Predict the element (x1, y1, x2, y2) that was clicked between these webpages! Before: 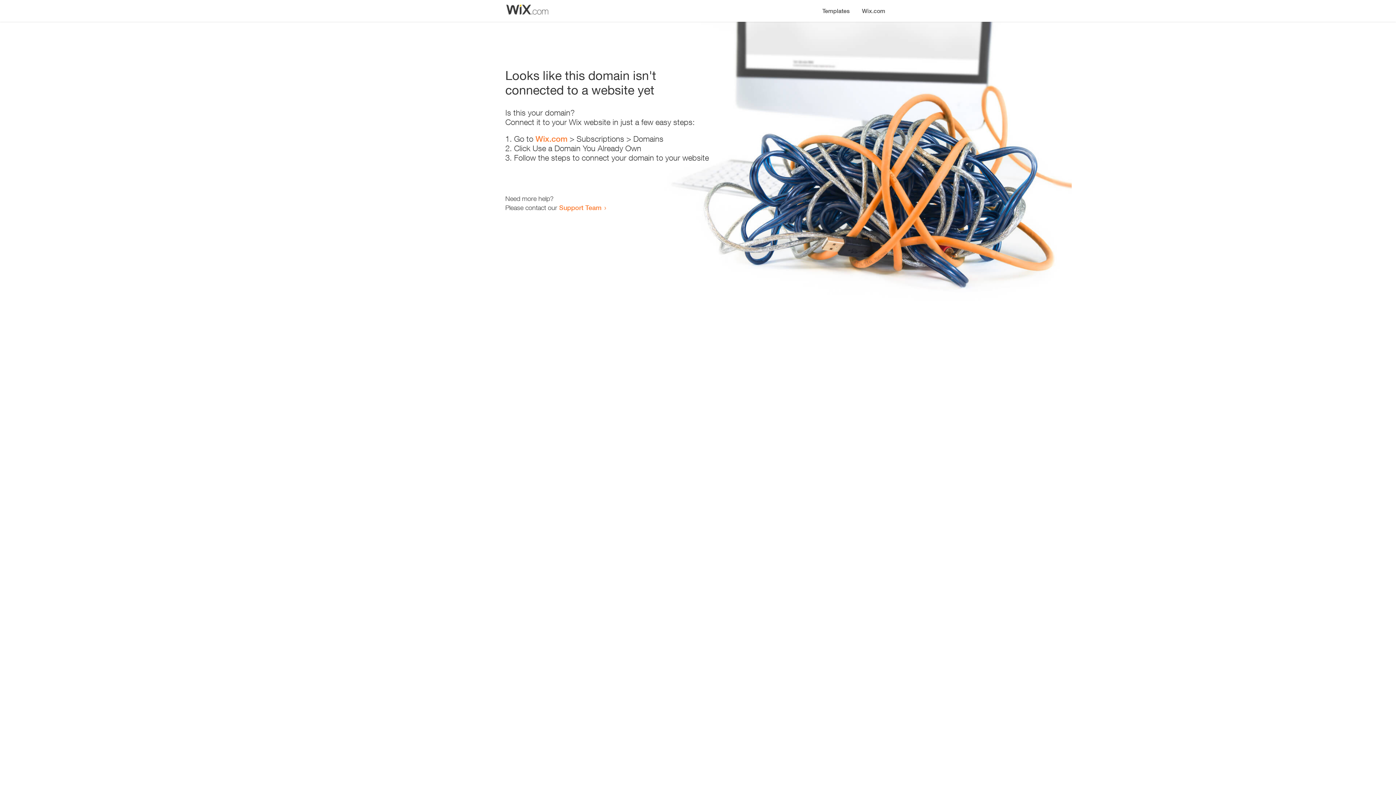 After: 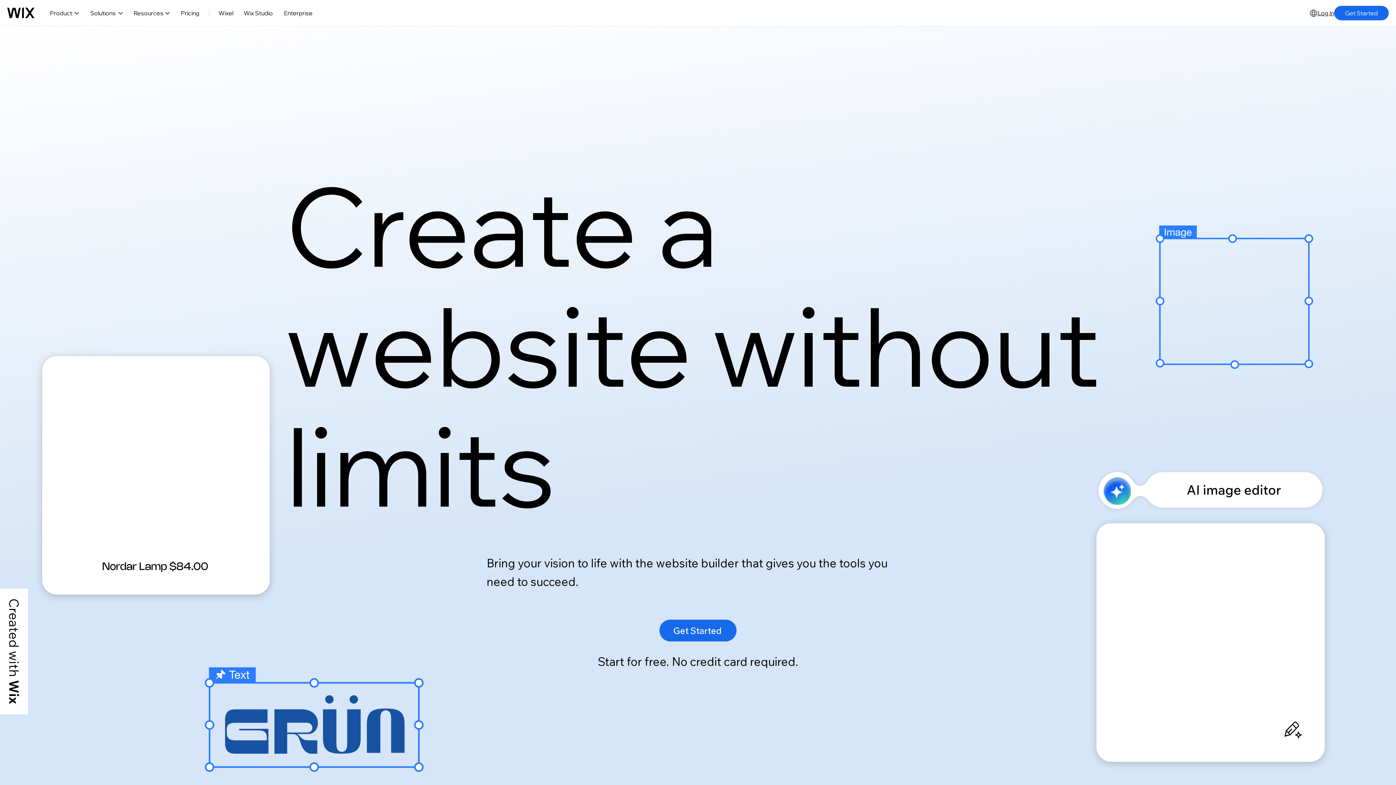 Action: bbox: (535, 134, 567, 143) label: Wix.com